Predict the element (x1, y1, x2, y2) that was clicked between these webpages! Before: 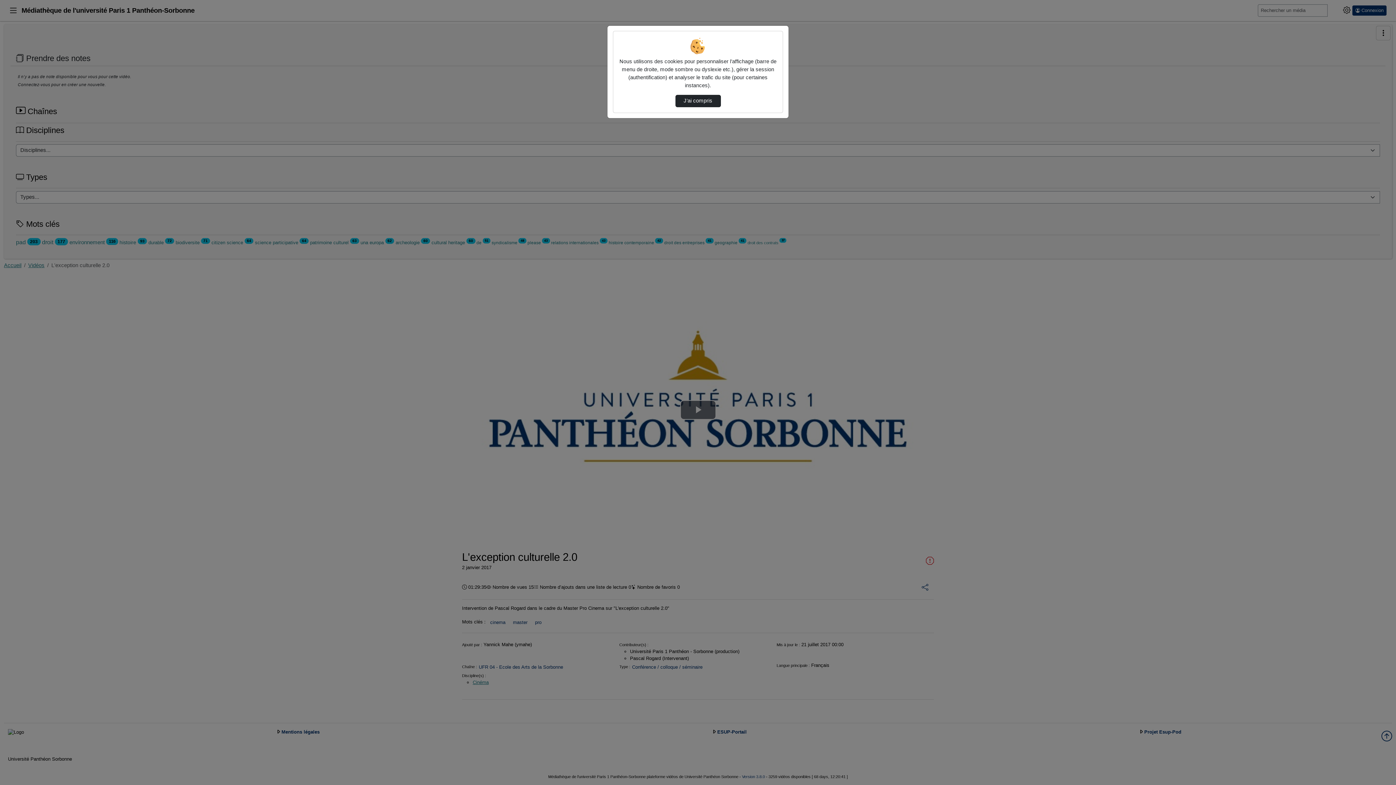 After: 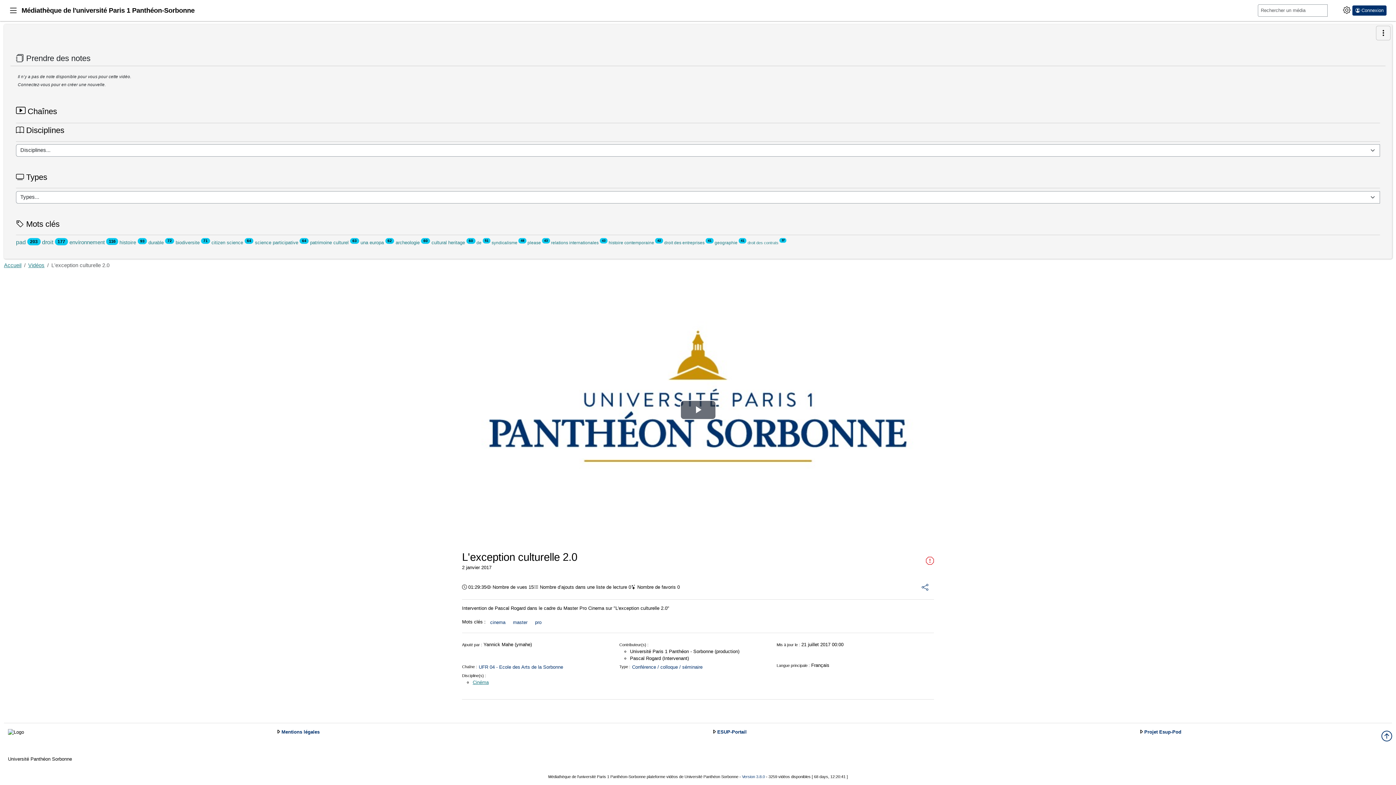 Action: label: J’ai compris bbox: (675, 94, 720, 107)